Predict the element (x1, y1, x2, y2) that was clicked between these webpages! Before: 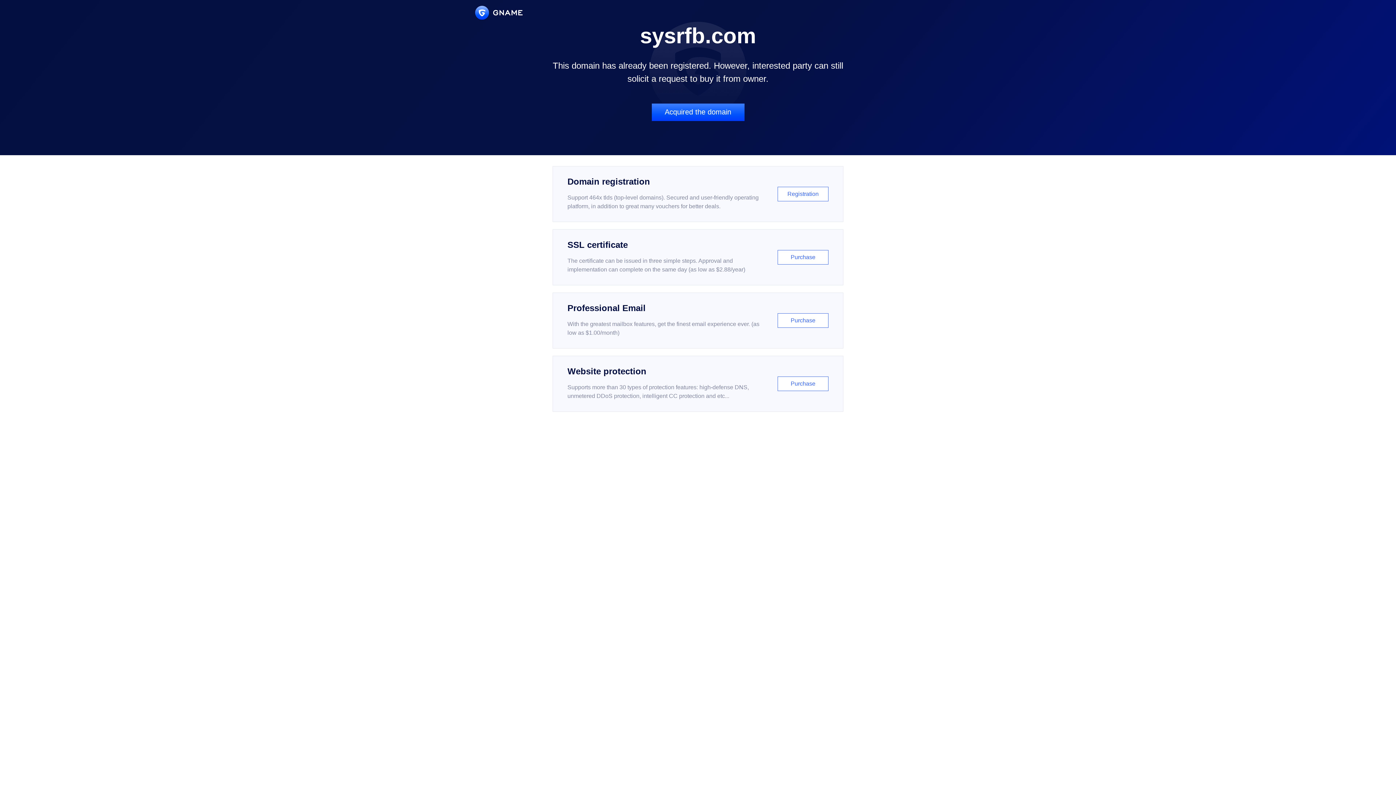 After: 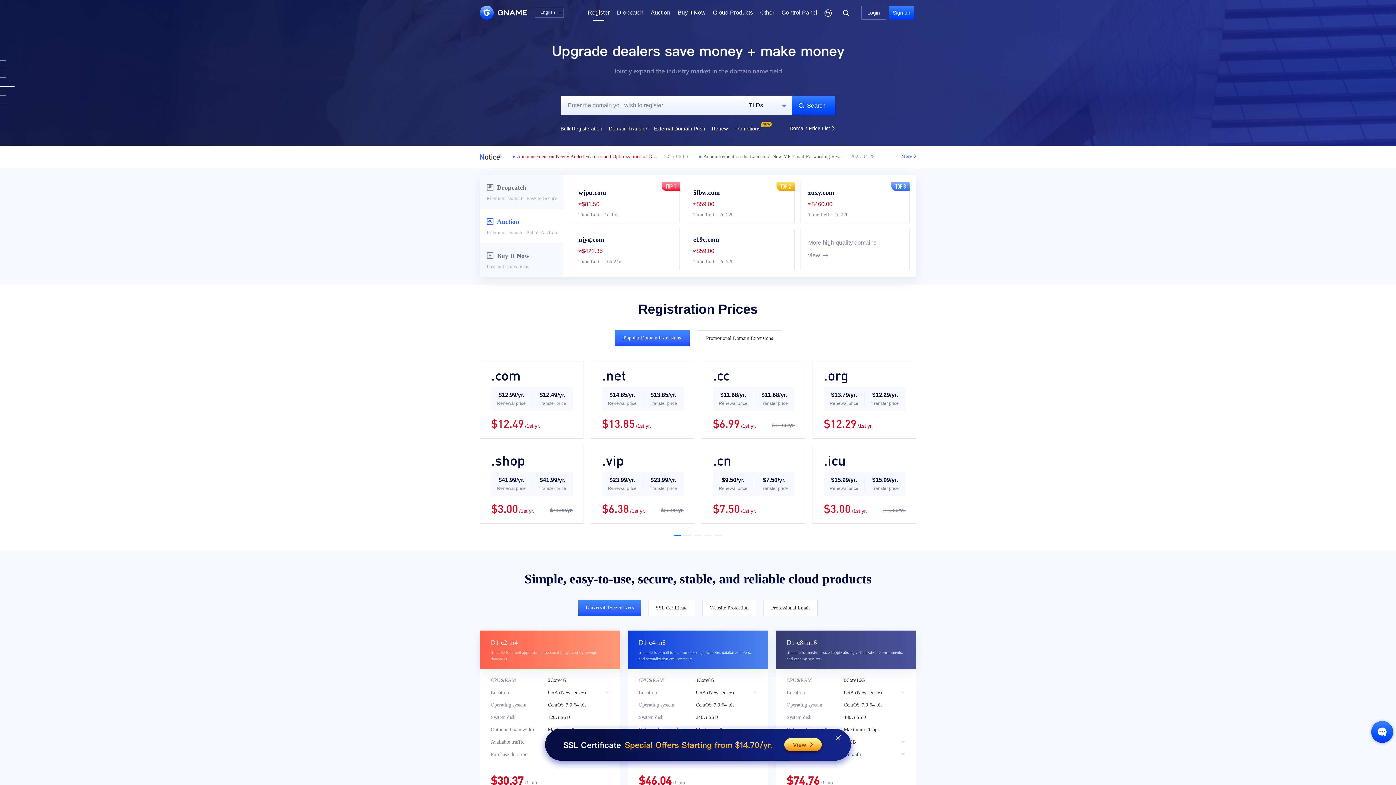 Action: label: Domain registration

Support 464x tlds (top-level domains). Secured and user-friendly operating platform, in addition to great many vouchers for better deals.

Registration bbox: (552, 166, 843, 222)